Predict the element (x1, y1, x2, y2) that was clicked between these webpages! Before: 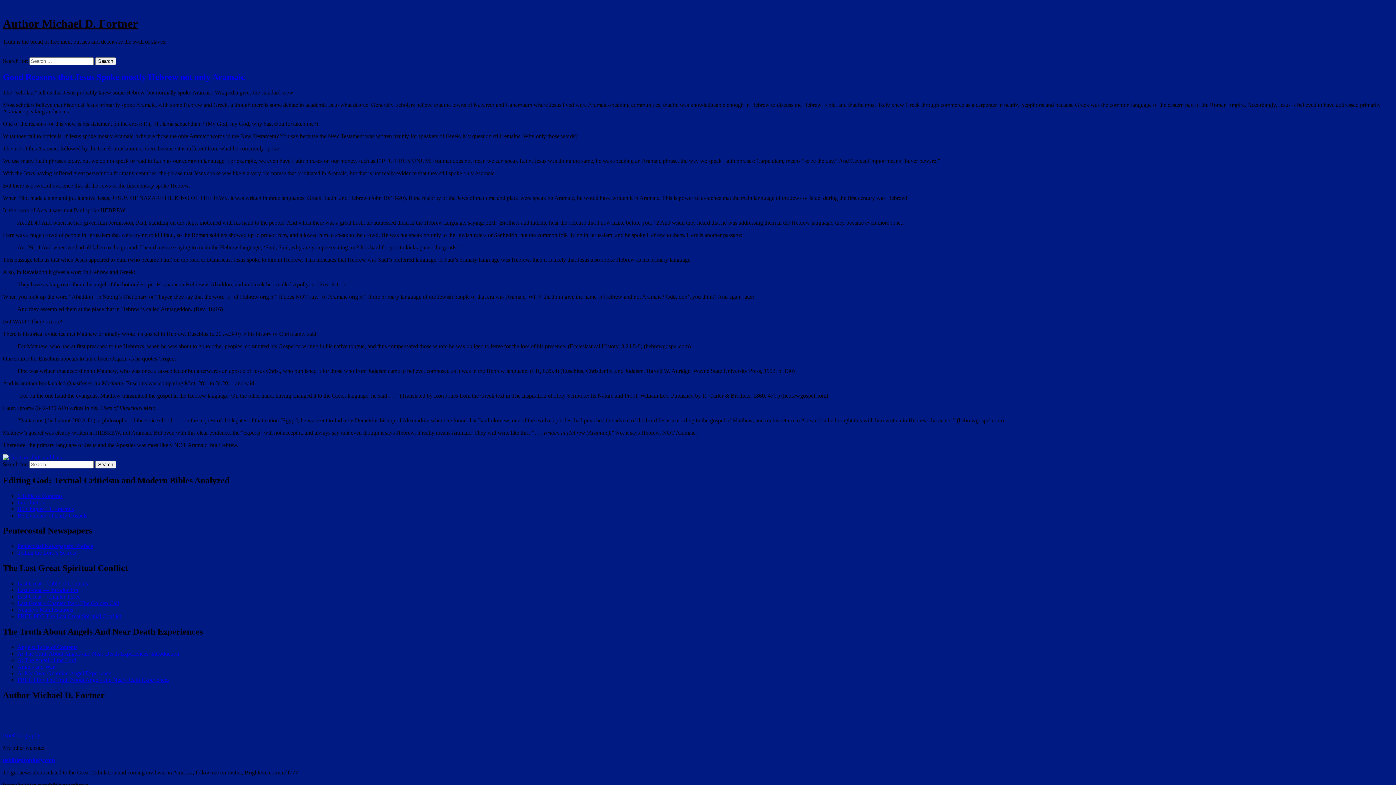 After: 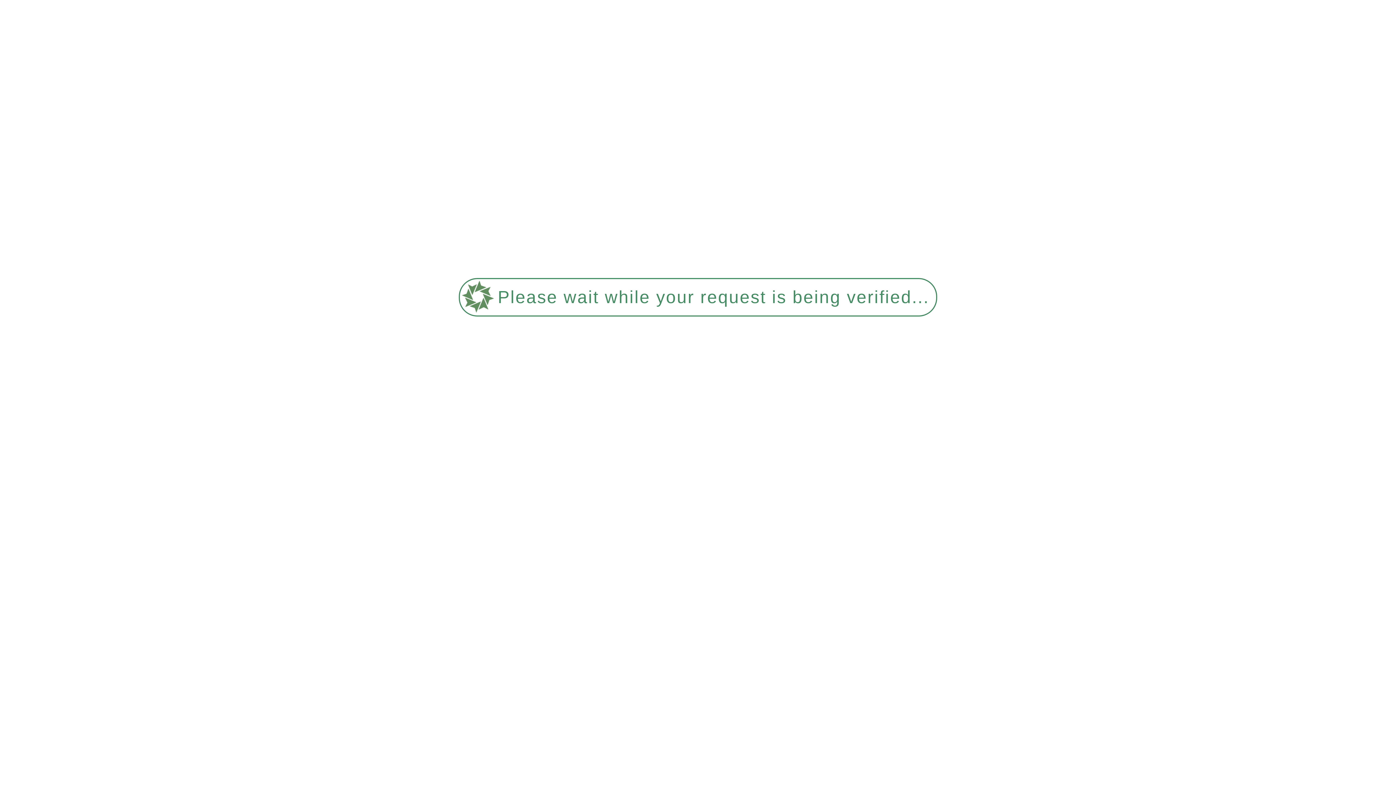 Action: label: FREE PDF The Last Great Spiritual Conflict bbox: (17, 613, 121, 619)